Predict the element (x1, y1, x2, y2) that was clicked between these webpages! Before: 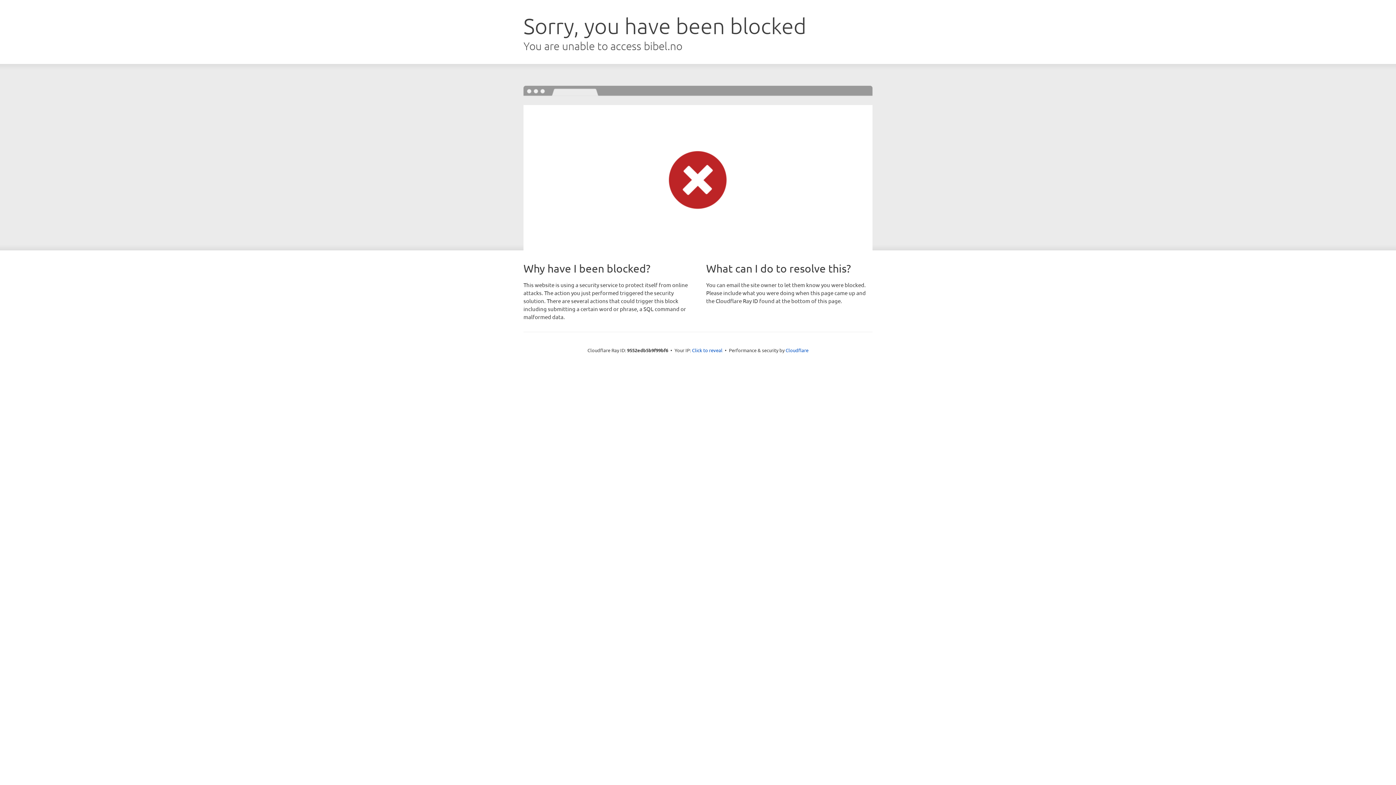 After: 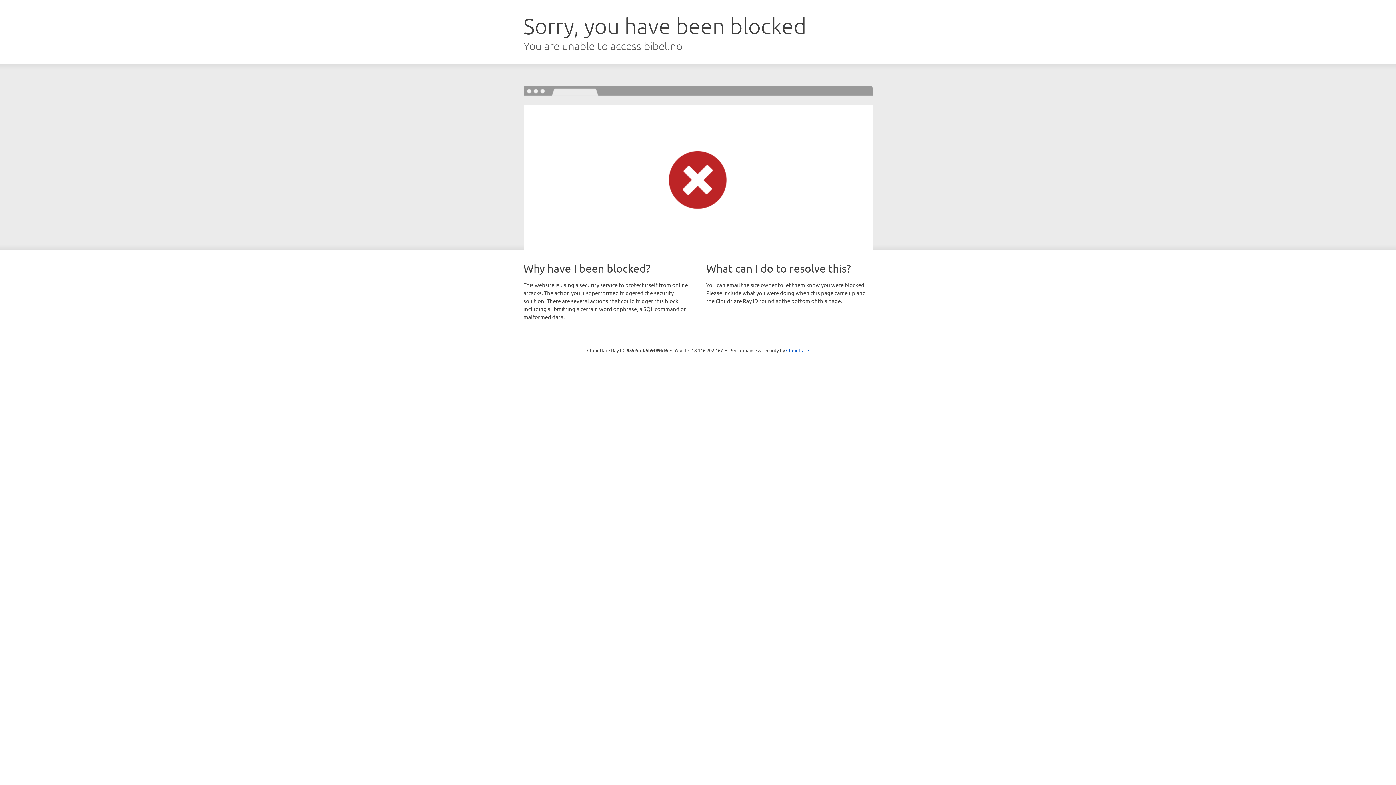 Action: label: Click to reveal bbox: (692, 346, 722, 353)